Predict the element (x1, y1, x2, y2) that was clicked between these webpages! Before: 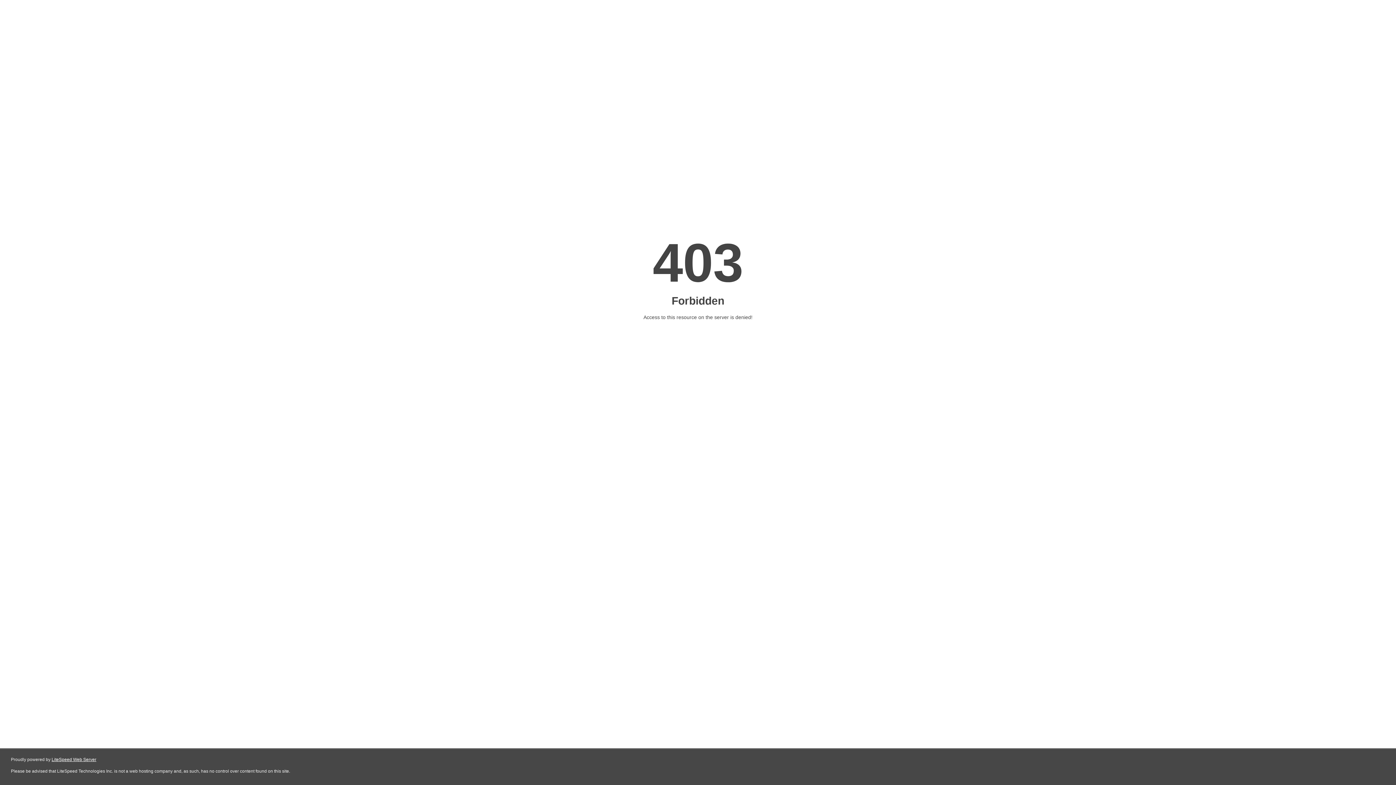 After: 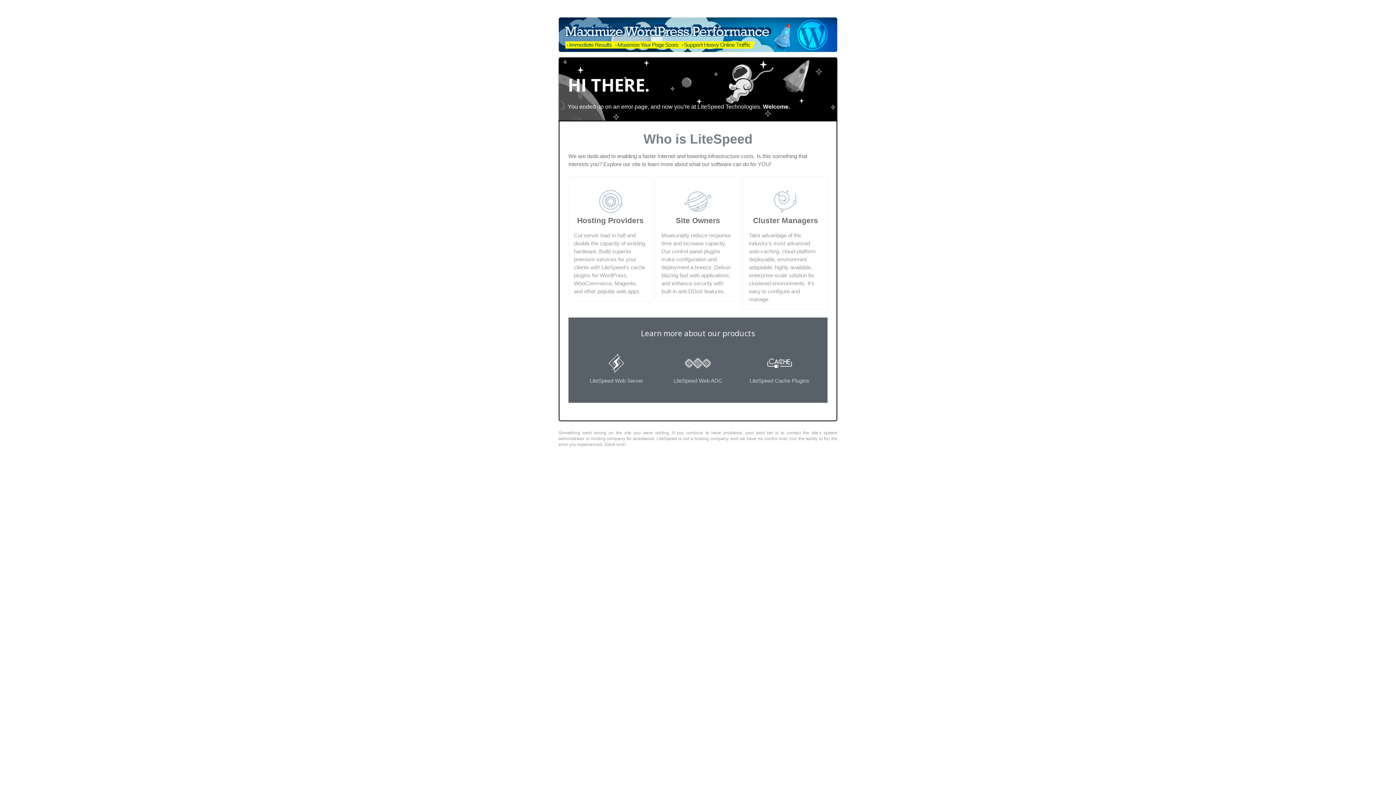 Action: bbox: (51, 757, 96, 762) label: LiteSpeed Web Server